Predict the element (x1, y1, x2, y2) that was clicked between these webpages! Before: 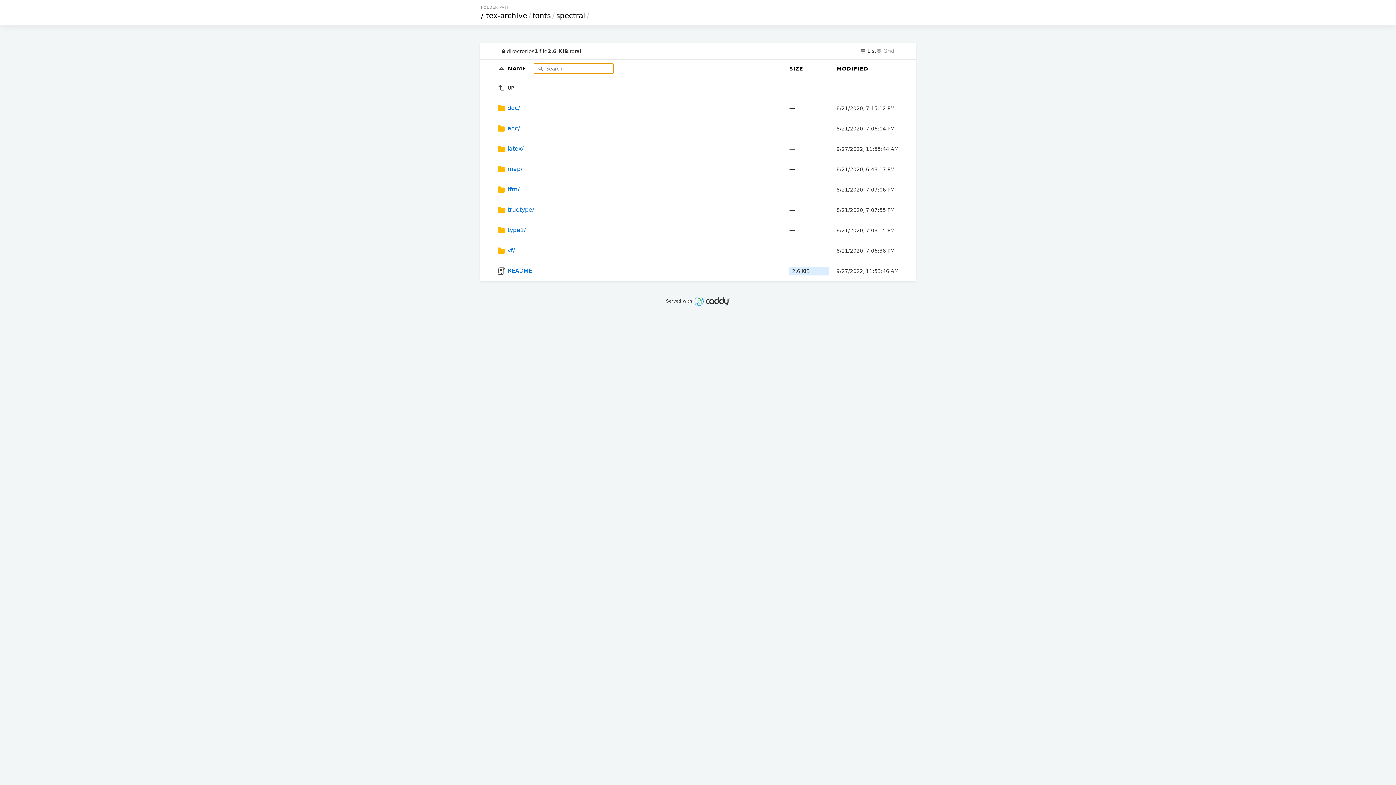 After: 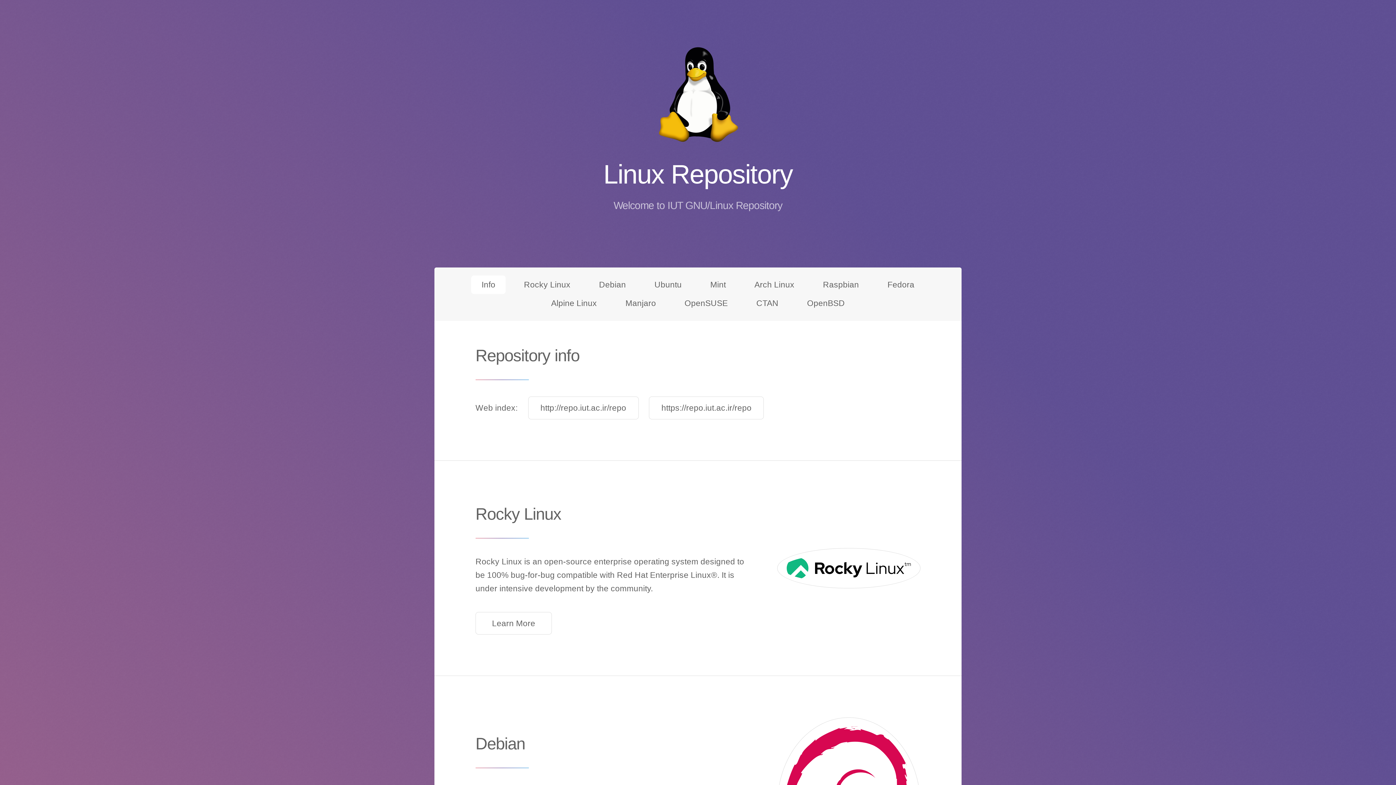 Action: bbox: (480, 11, 484, 20) label: /